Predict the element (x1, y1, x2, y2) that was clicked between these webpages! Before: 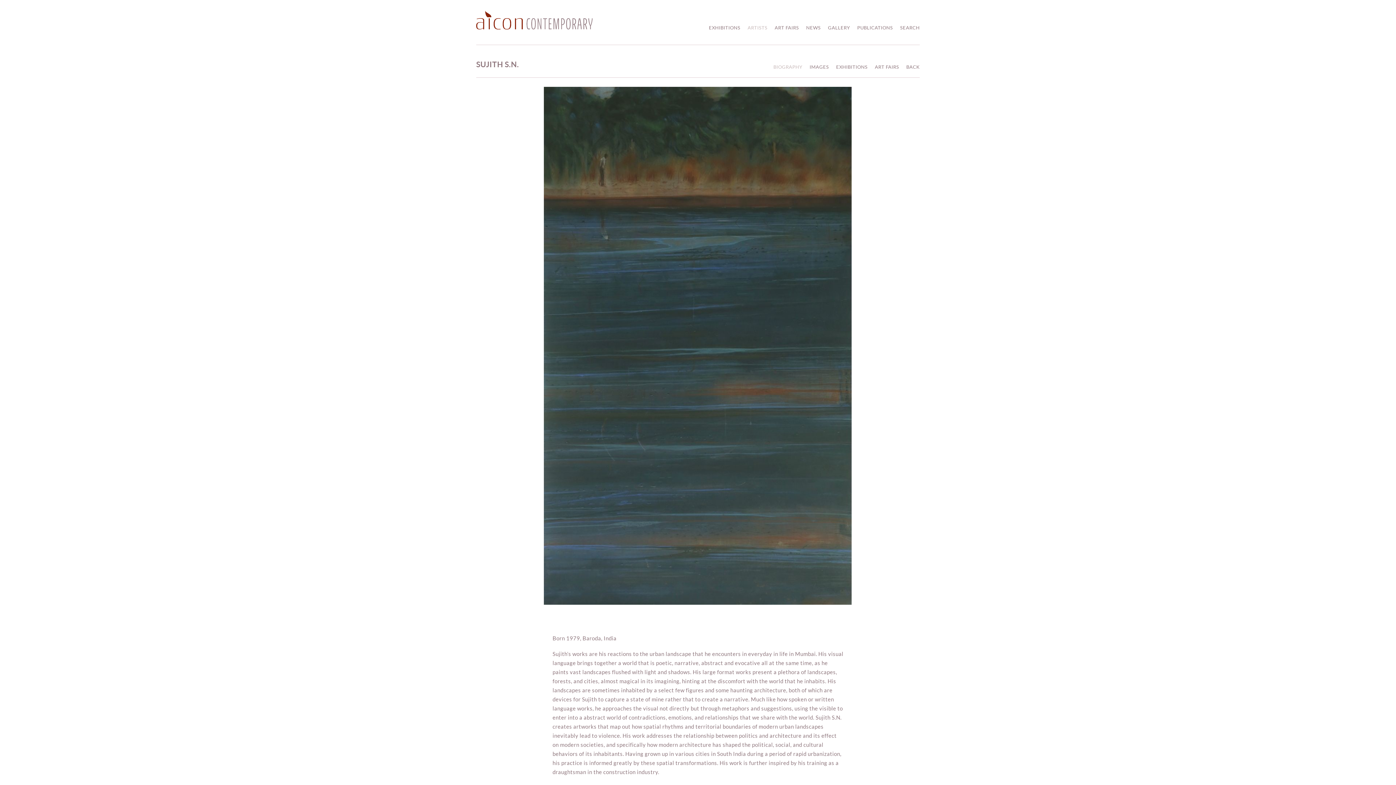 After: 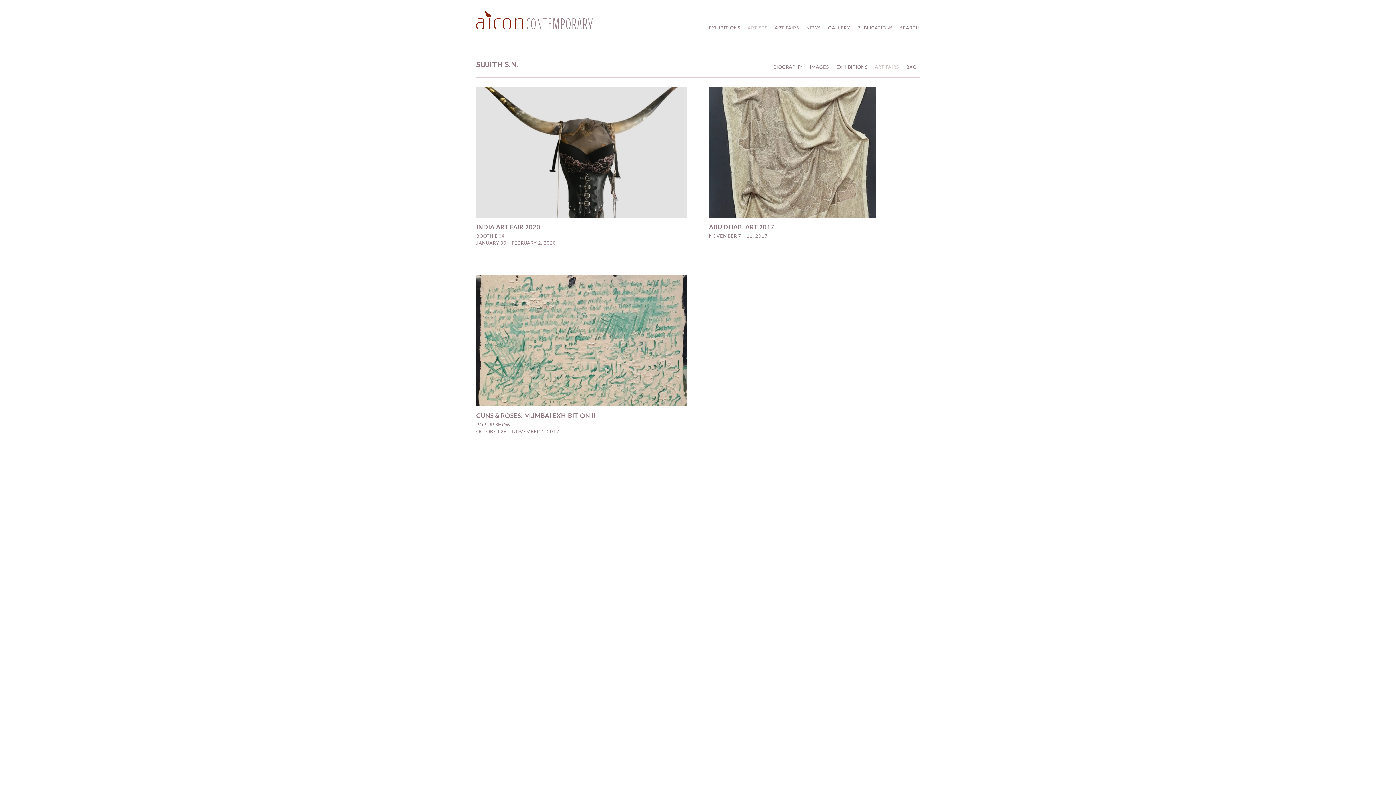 Action: bbox: (875, 63, 906, 70) label: ART FAIRS